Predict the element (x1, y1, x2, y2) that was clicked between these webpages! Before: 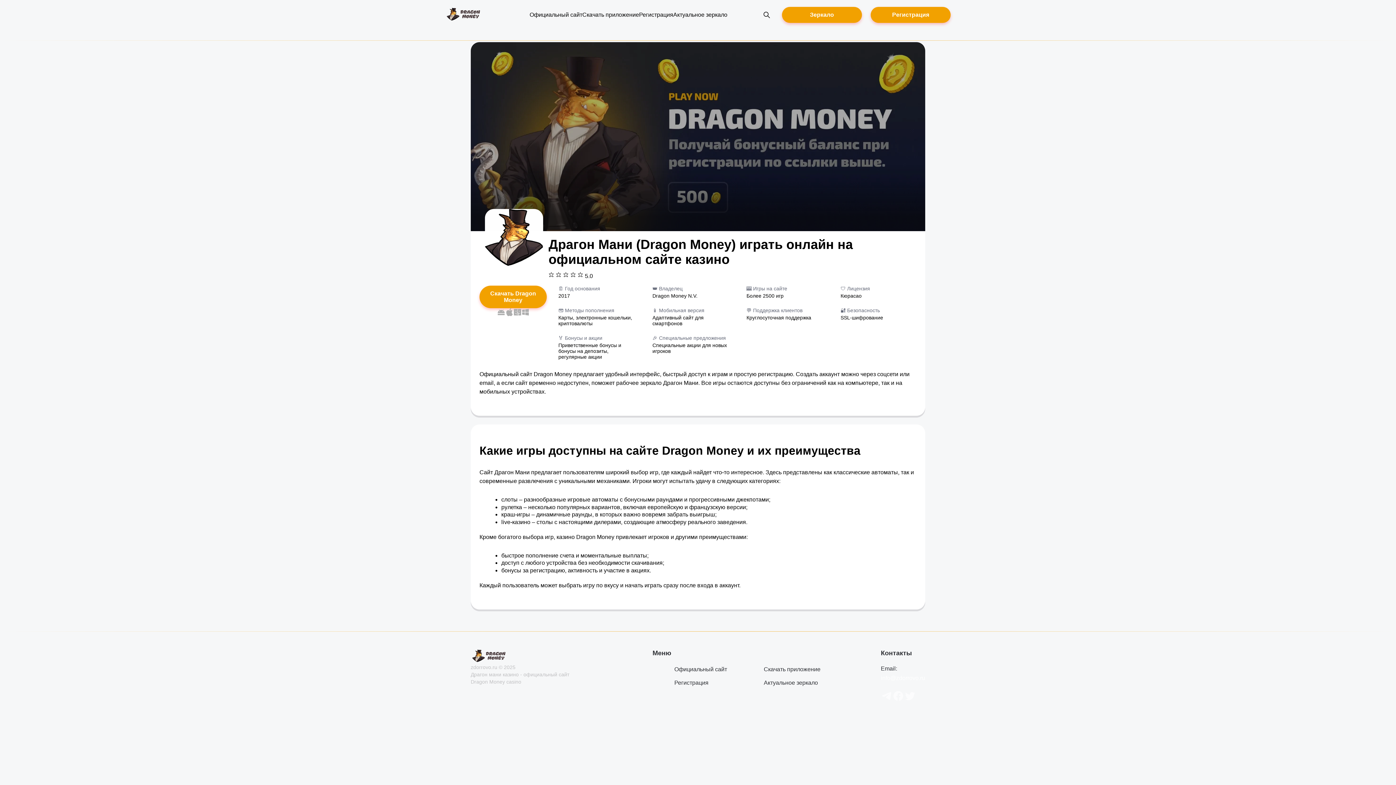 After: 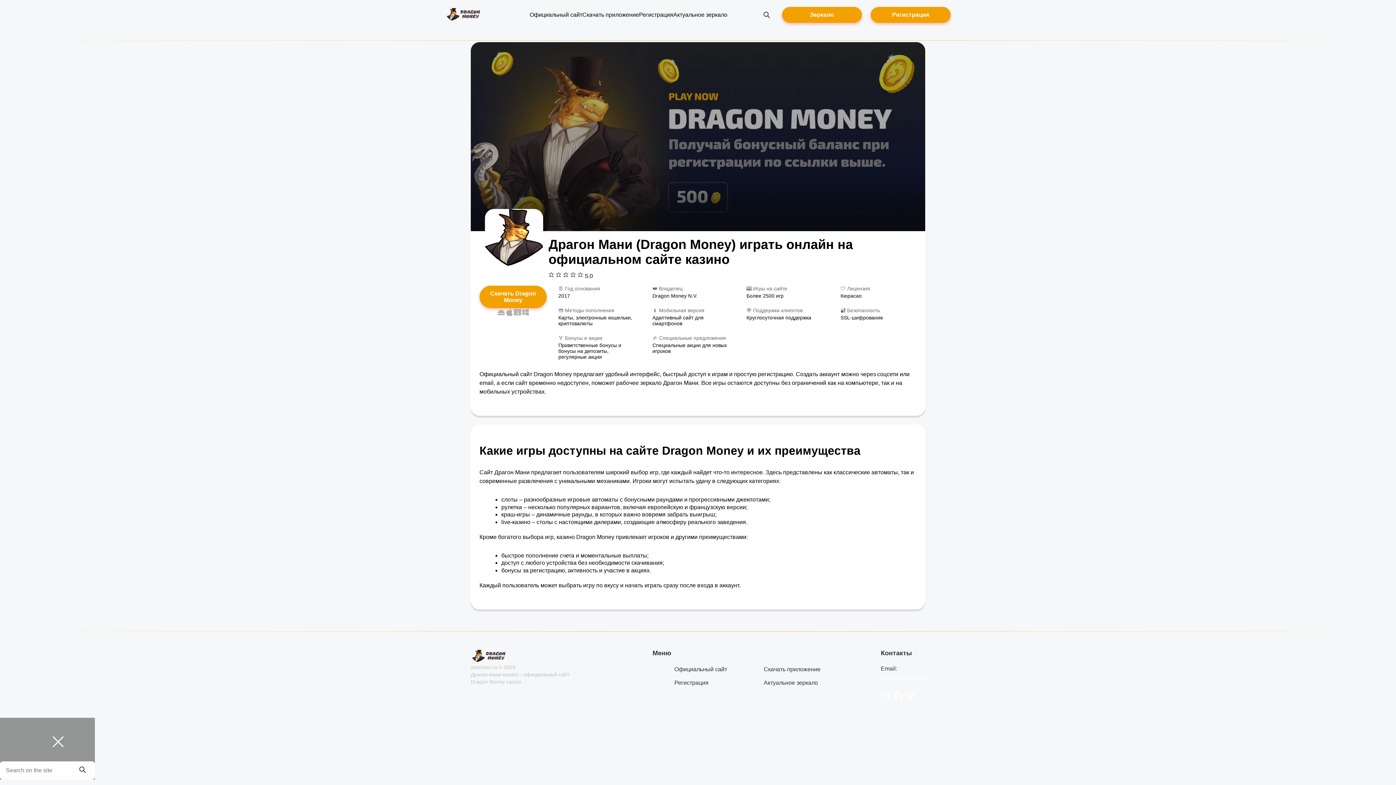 Action: label: Open search bbox: (760, 10, 773, 19)